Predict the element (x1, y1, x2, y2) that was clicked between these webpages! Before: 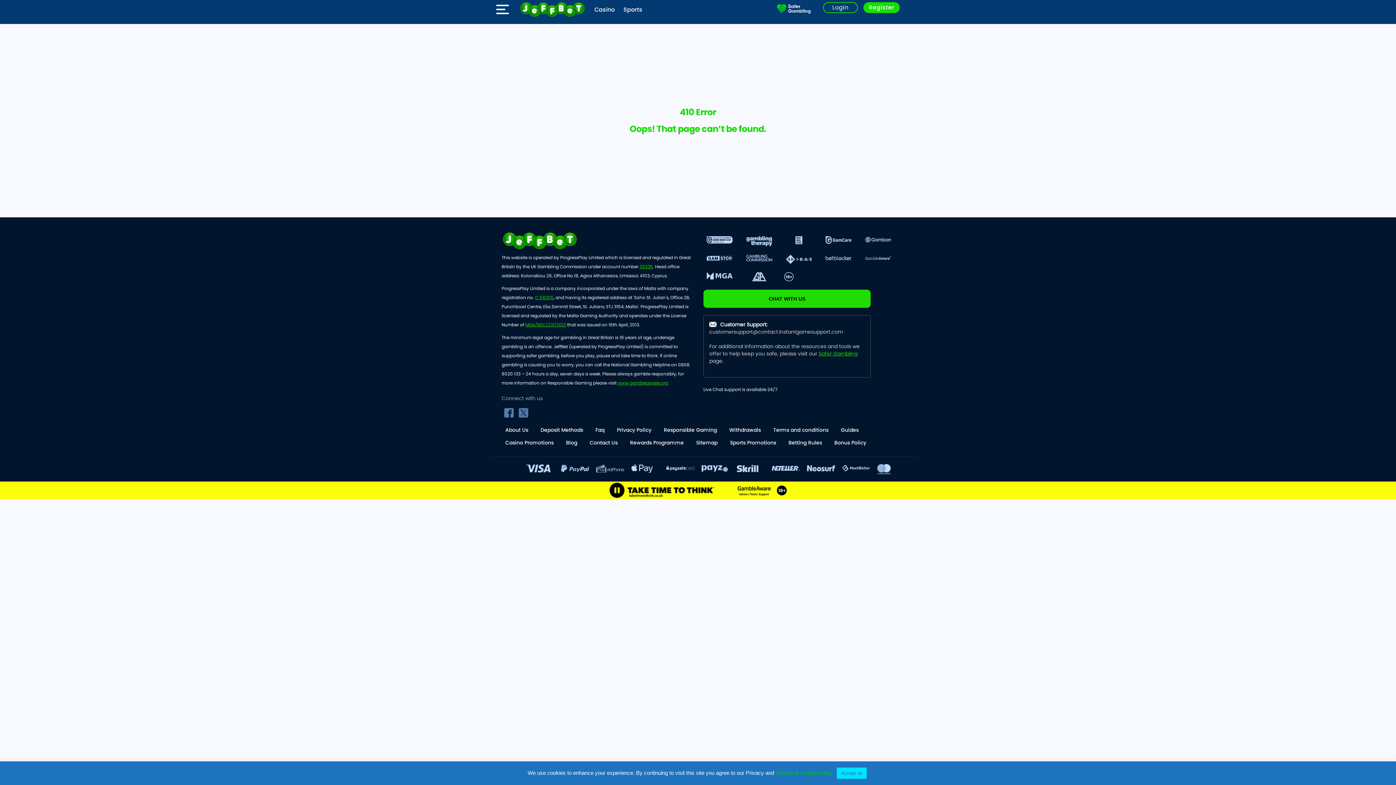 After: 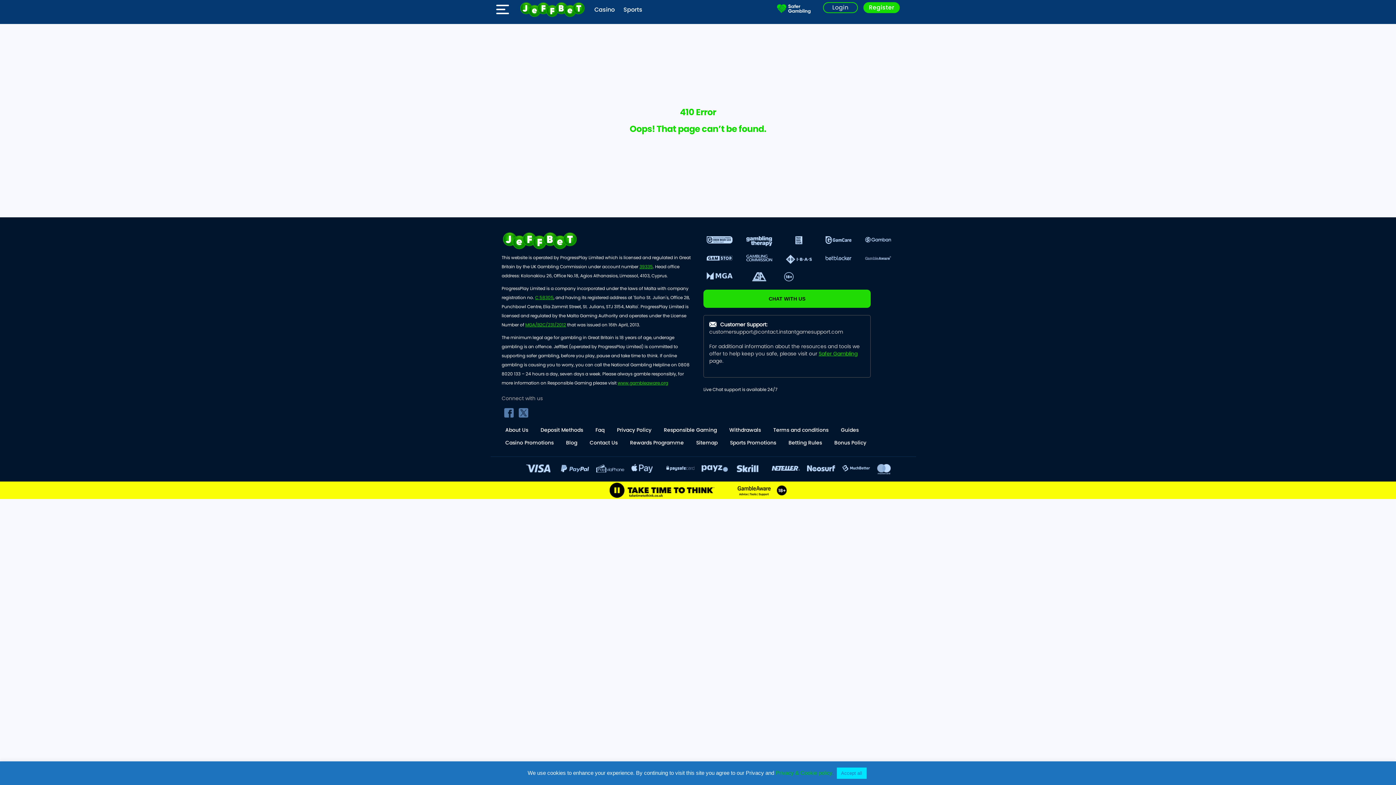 Action: bbox: (703, 235, 736, 246)